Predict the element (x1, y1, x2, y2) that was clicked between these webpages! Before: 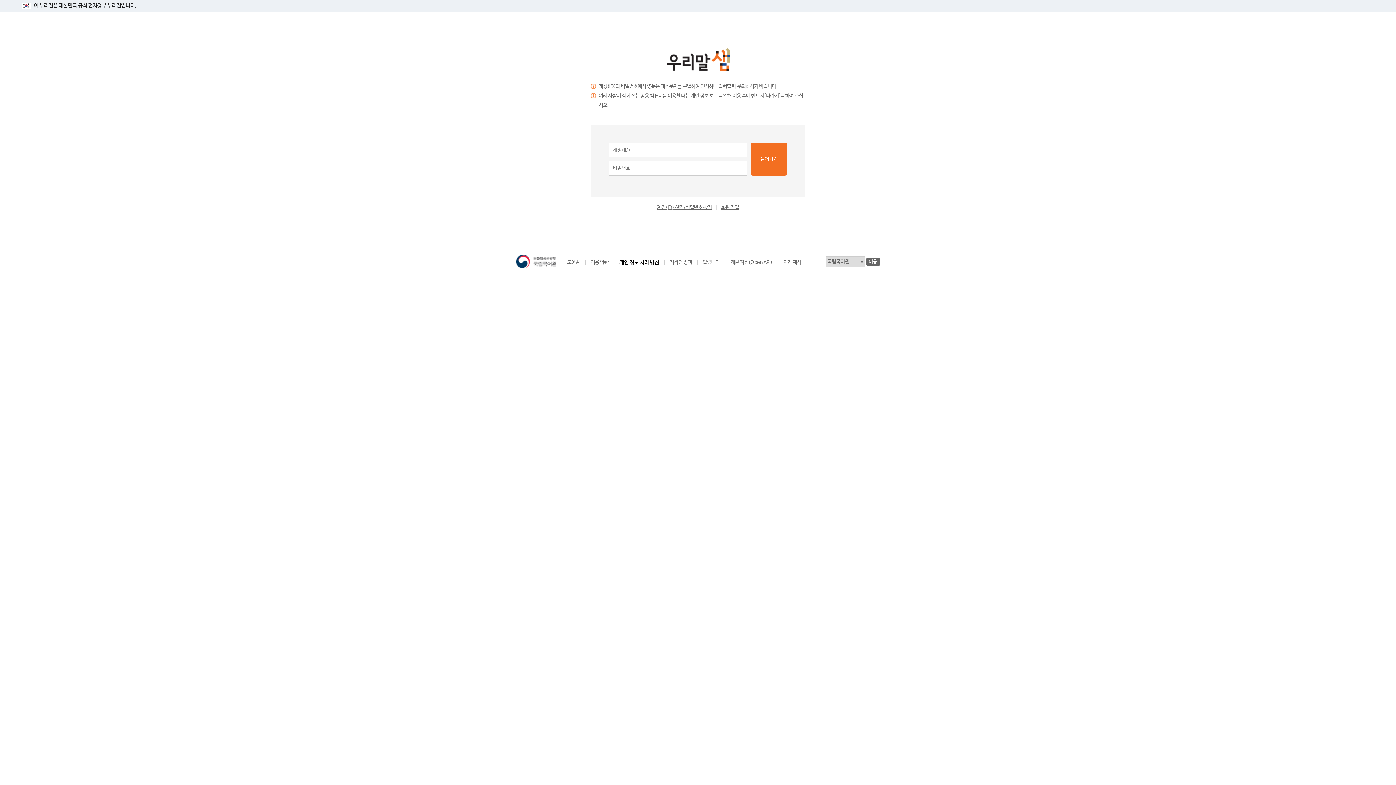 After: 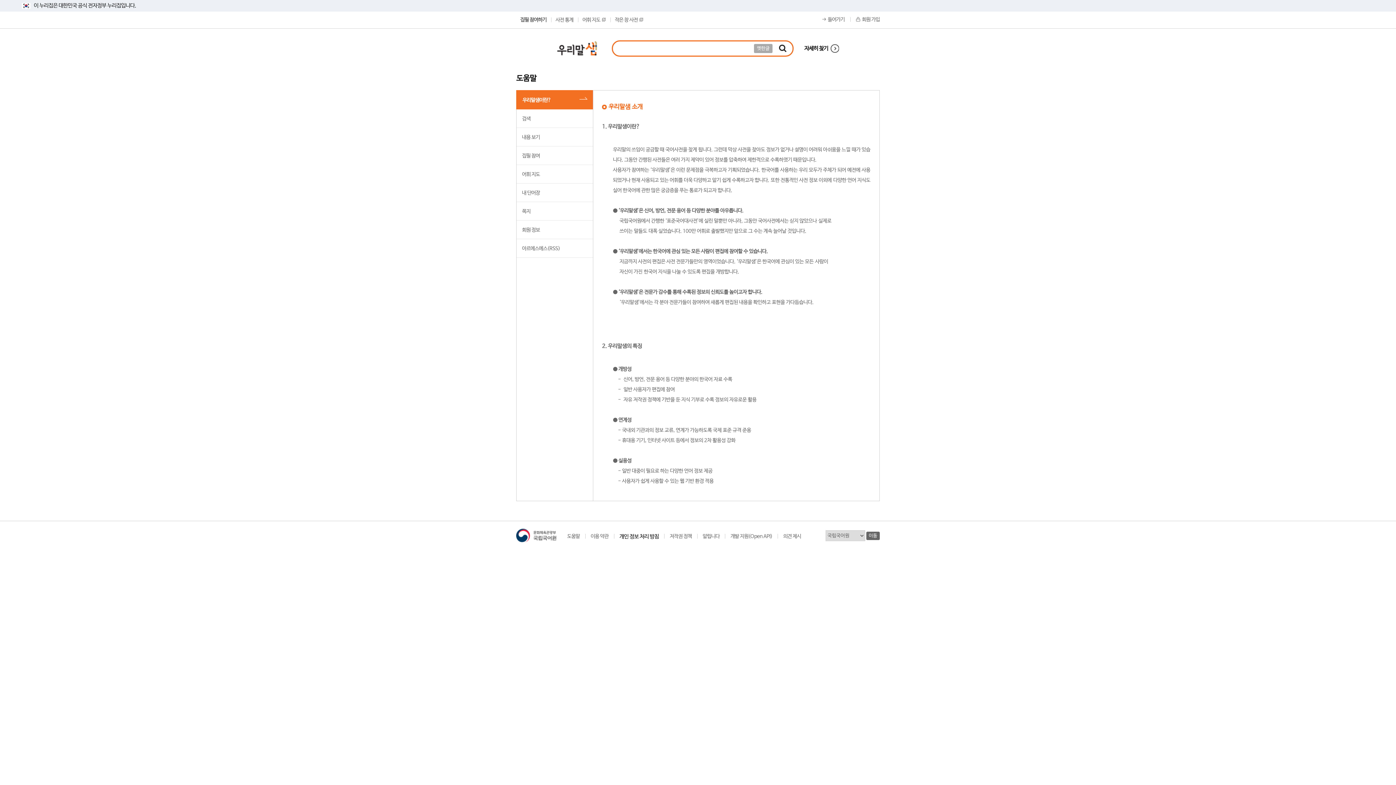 Action: bbox: (567, 259, 579, 265) label: 도움말